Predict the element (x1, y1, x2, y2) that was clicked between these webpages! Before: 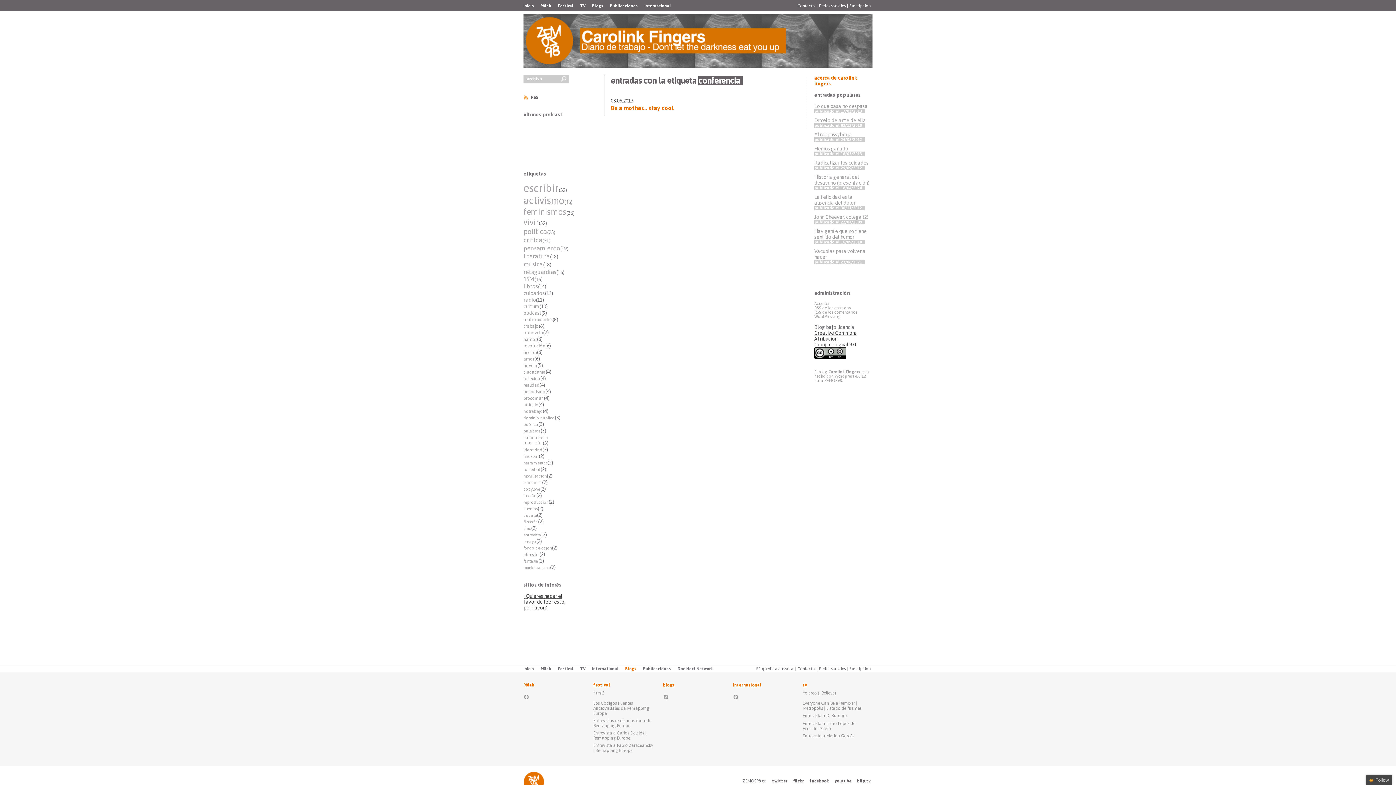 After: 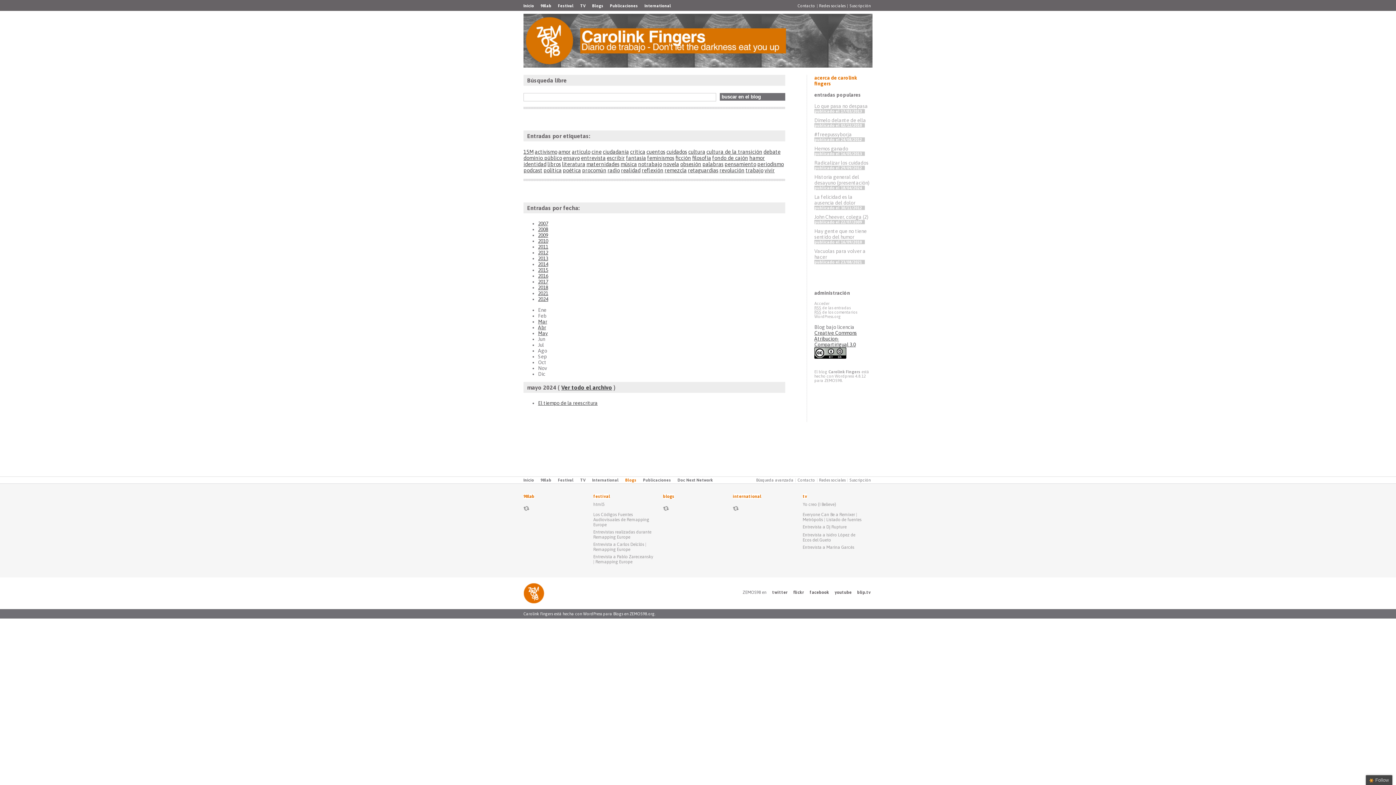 Action: label: archivo bbox: (523, 74, 568, 83)